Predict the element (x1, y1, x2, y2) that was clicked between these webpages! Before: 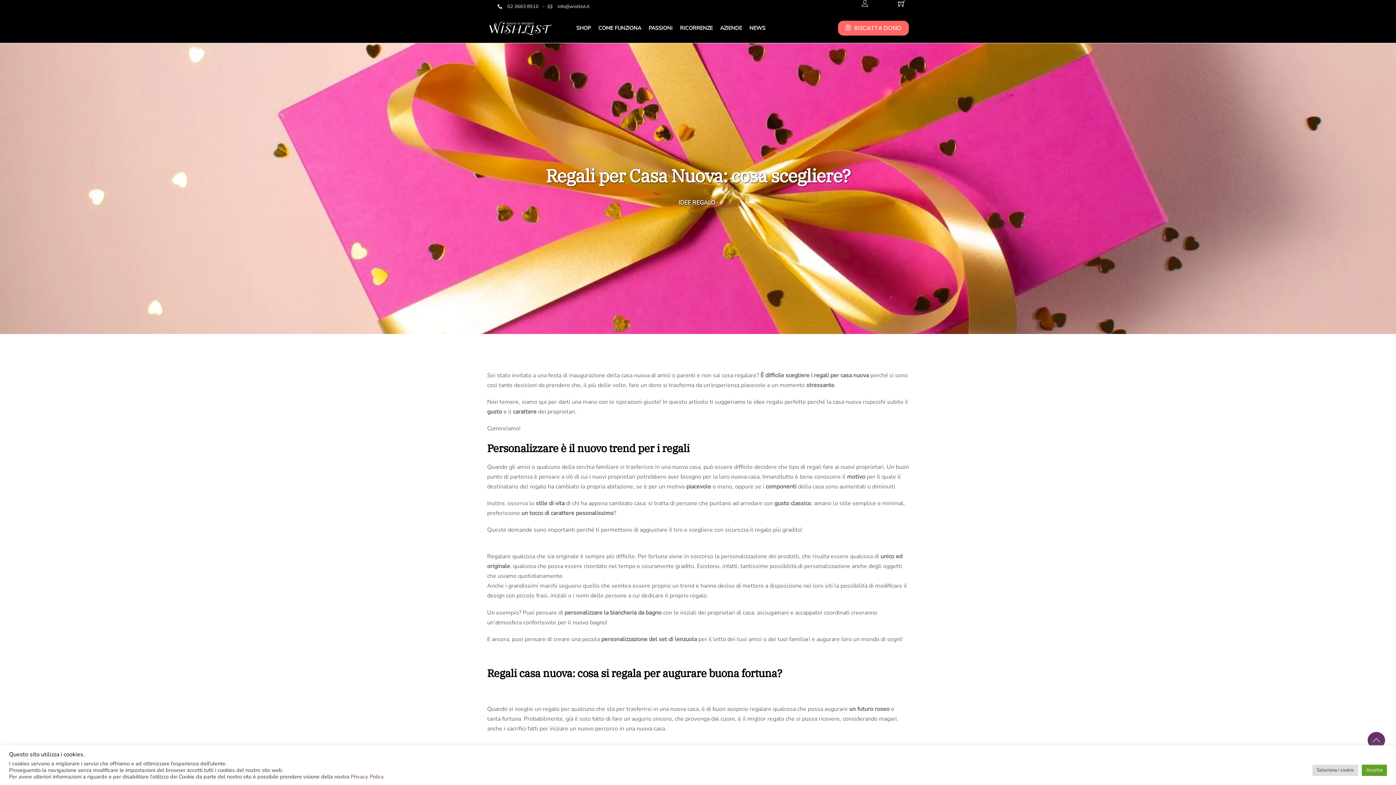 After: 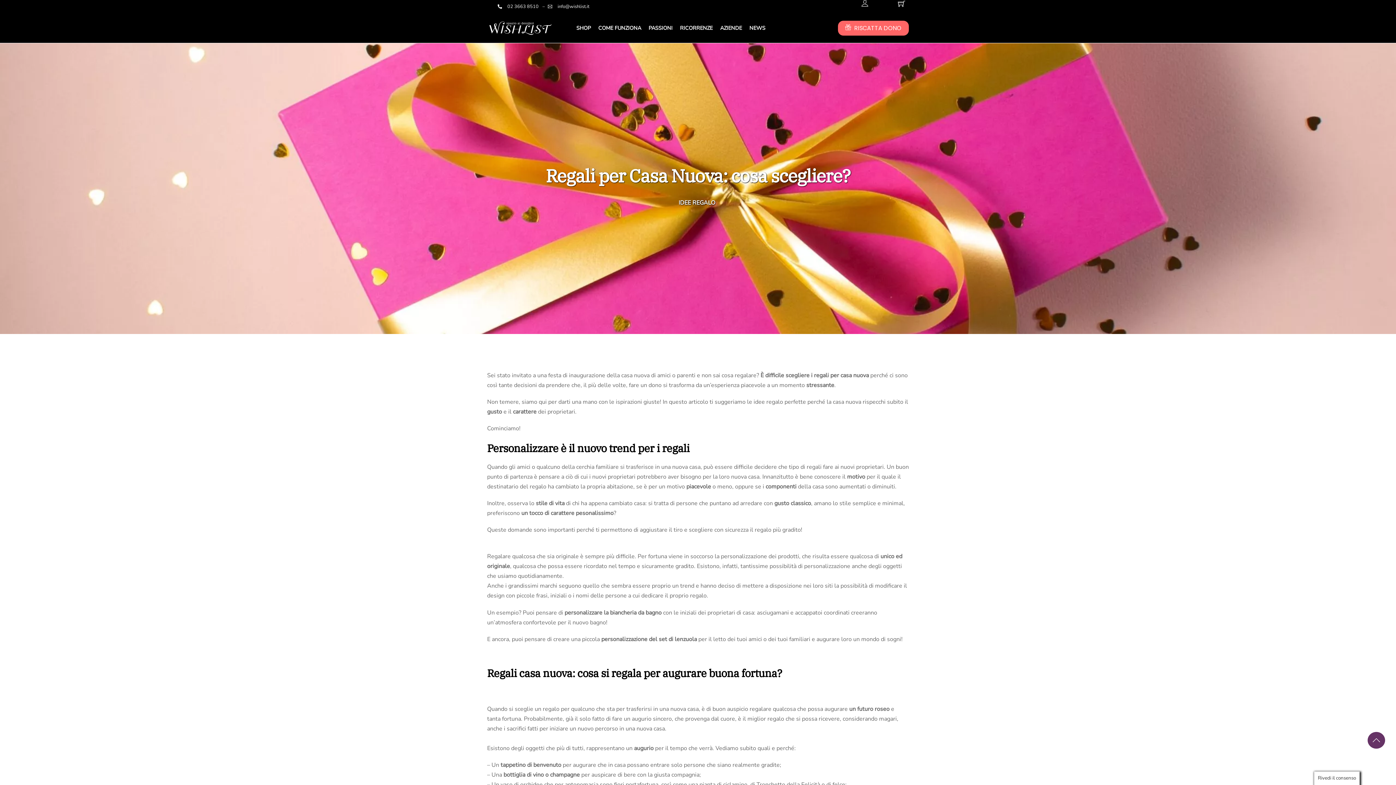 Action: bbox: (1362, 764, 1387, 776) label: Accetta